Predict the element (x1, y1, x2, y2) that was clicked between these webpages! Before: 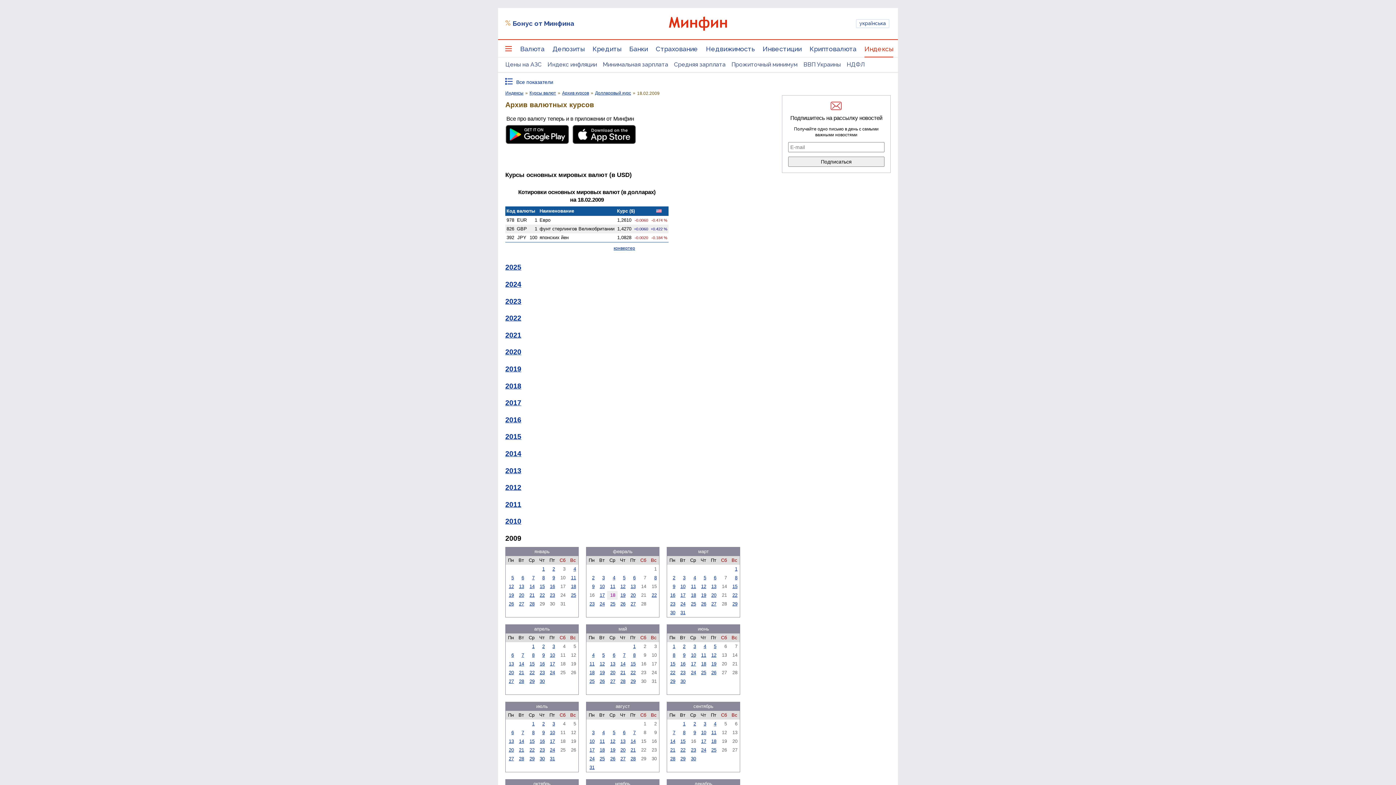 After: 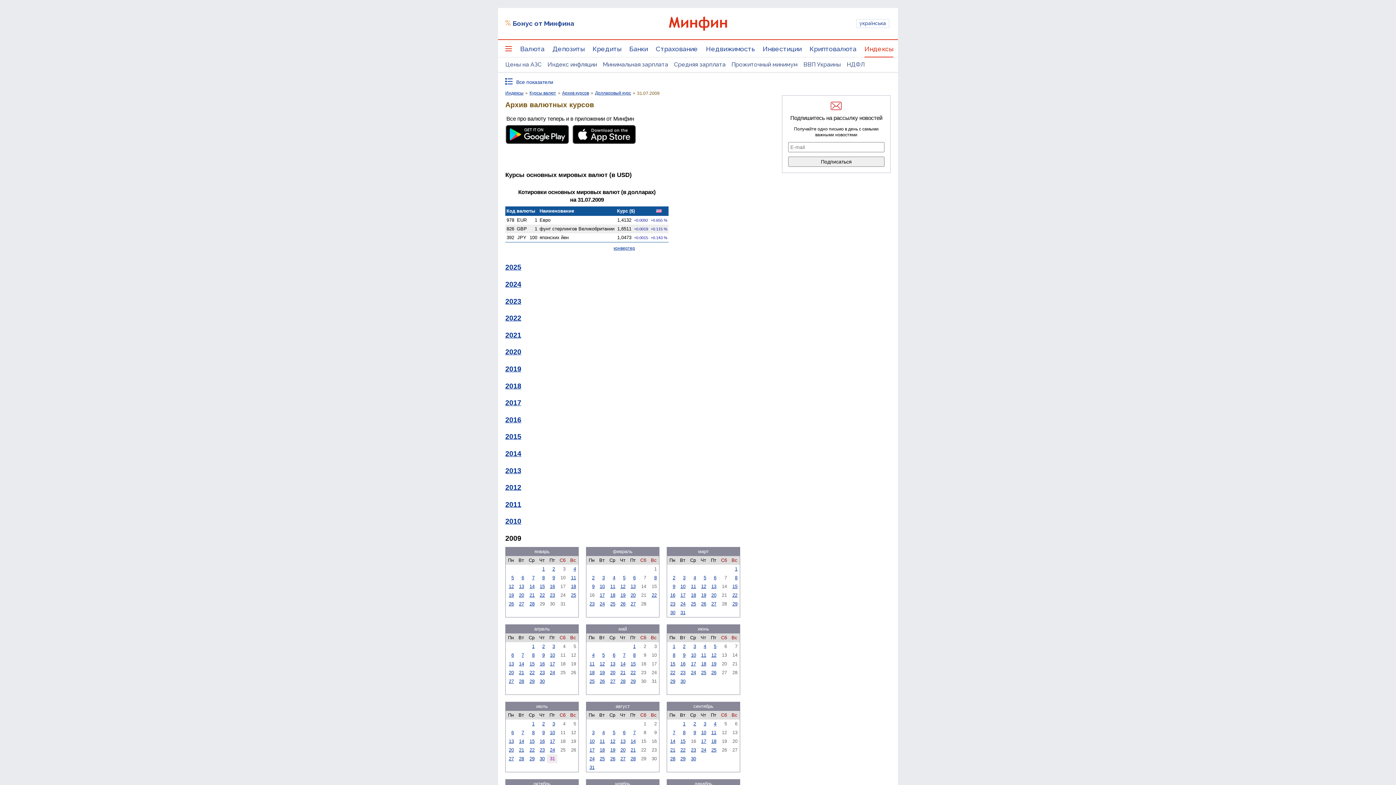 Action: label: 31 bbox: (550, 756, 555, 761)